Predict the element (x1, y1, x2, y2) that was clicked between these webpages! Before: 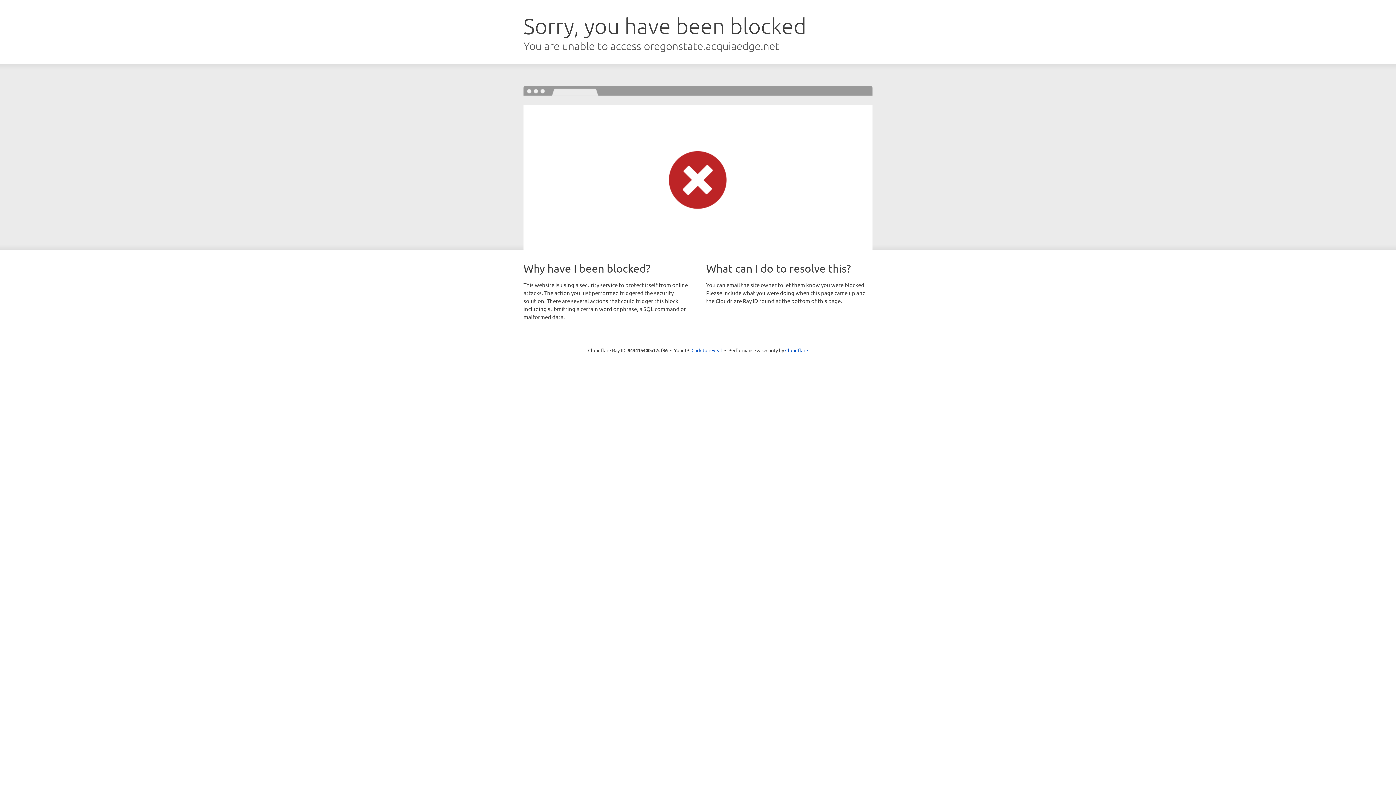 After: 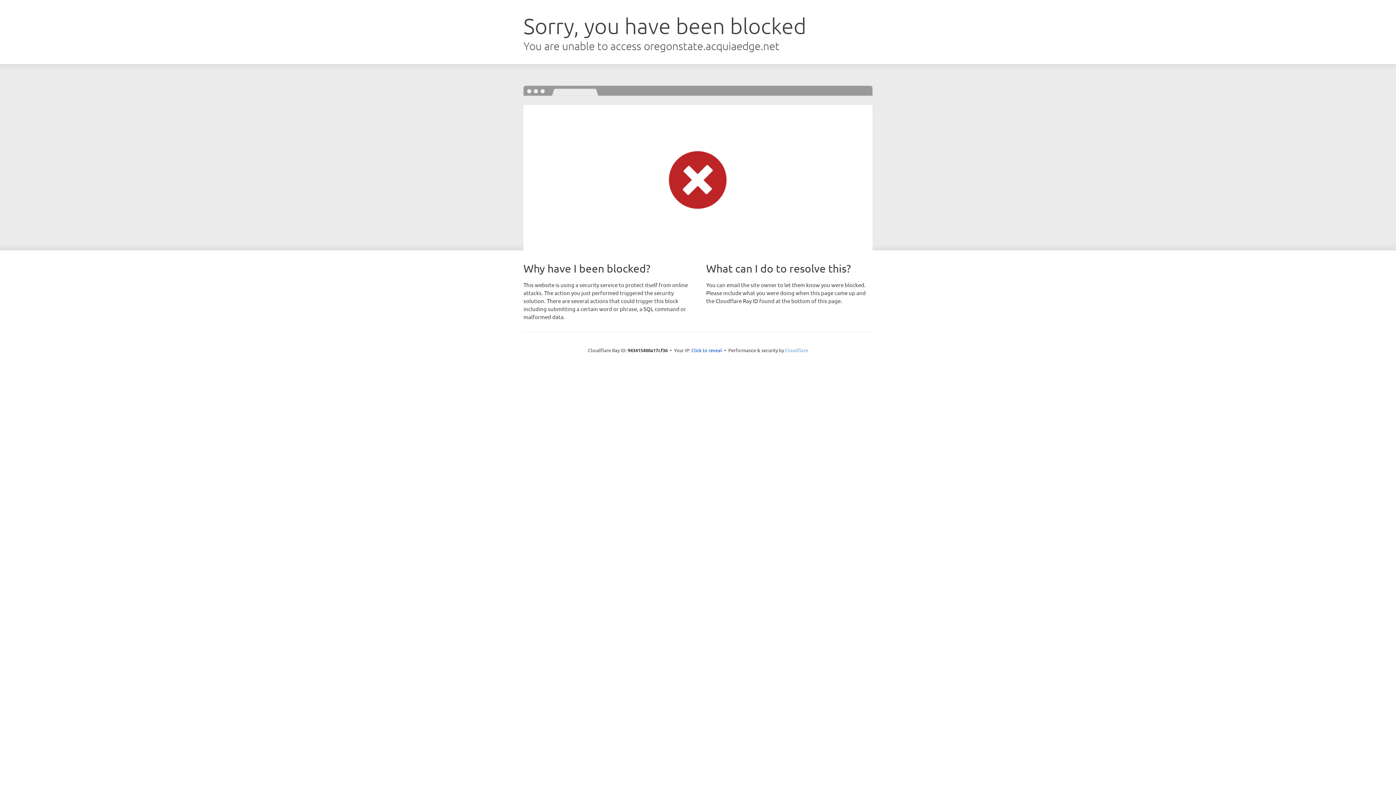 Action: bbox: (785, 347, 808, 353) label: Cloudflare